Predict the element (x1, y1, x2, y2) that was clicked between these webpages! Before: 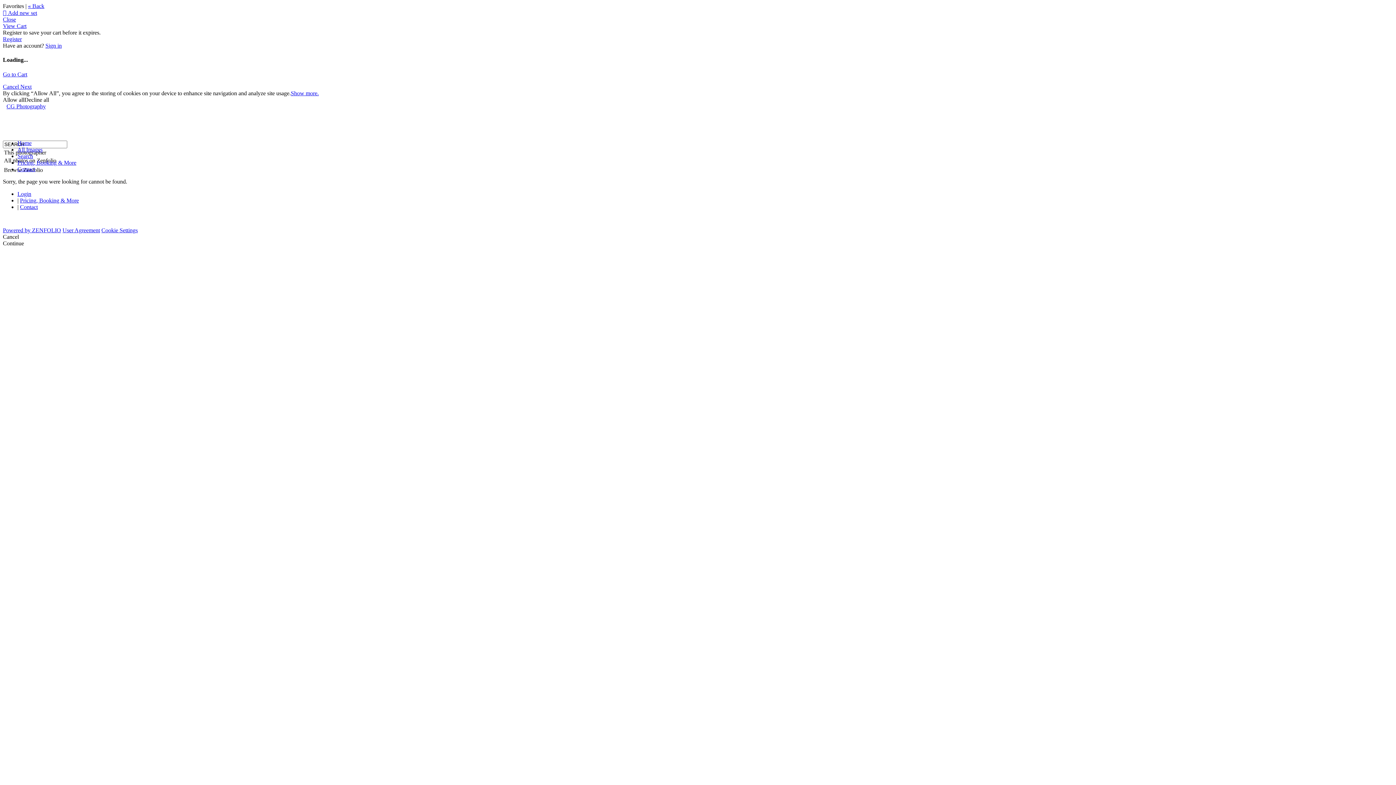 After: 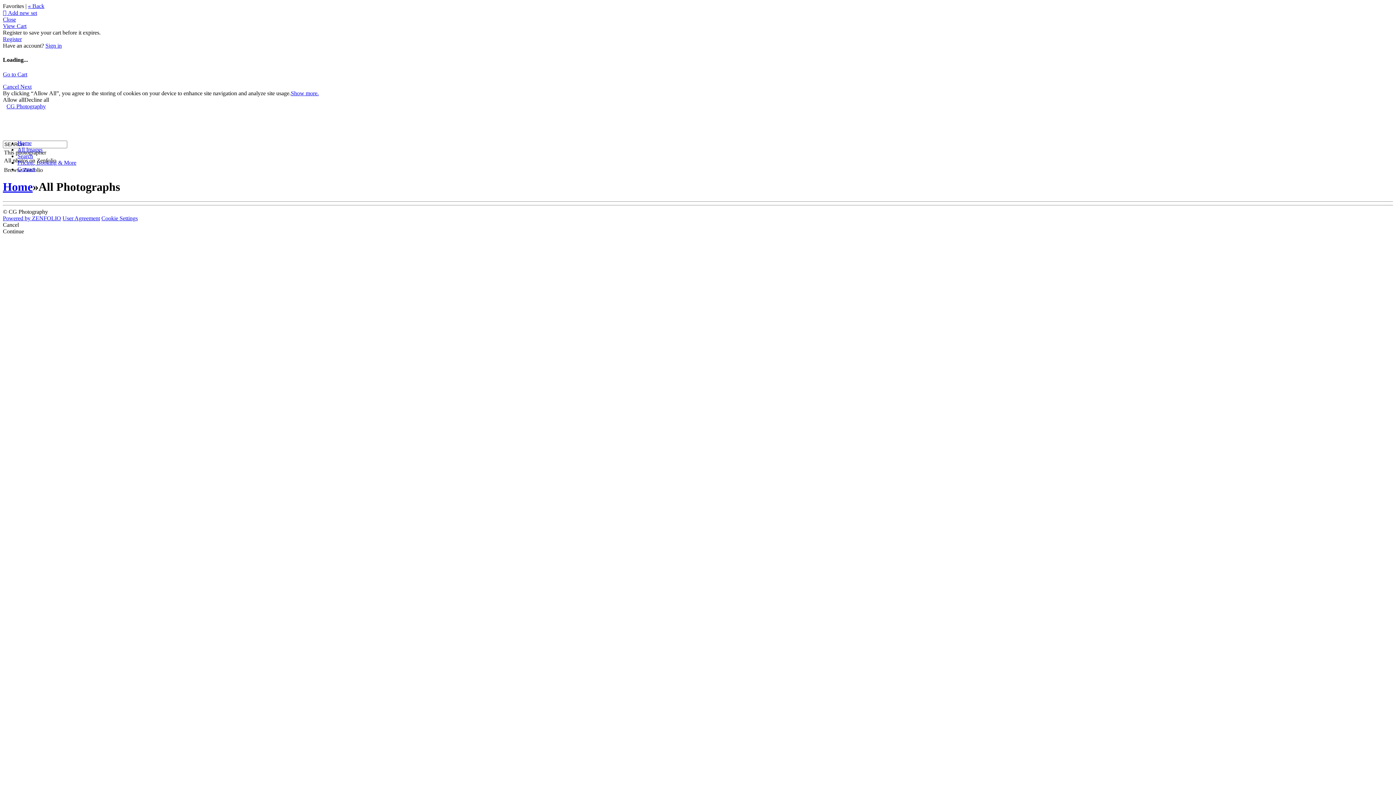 Action: label: All Images bbox: (17, 146, 42, 152)